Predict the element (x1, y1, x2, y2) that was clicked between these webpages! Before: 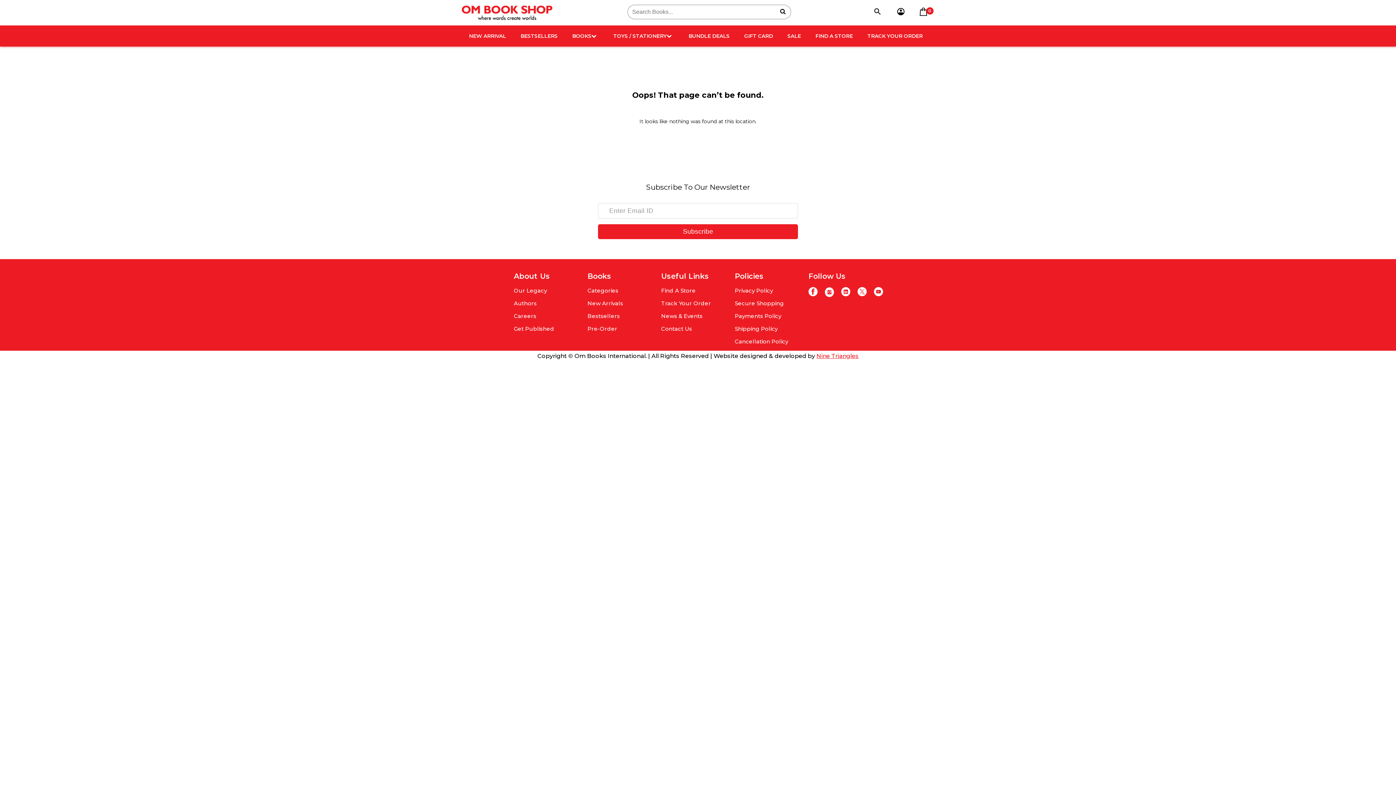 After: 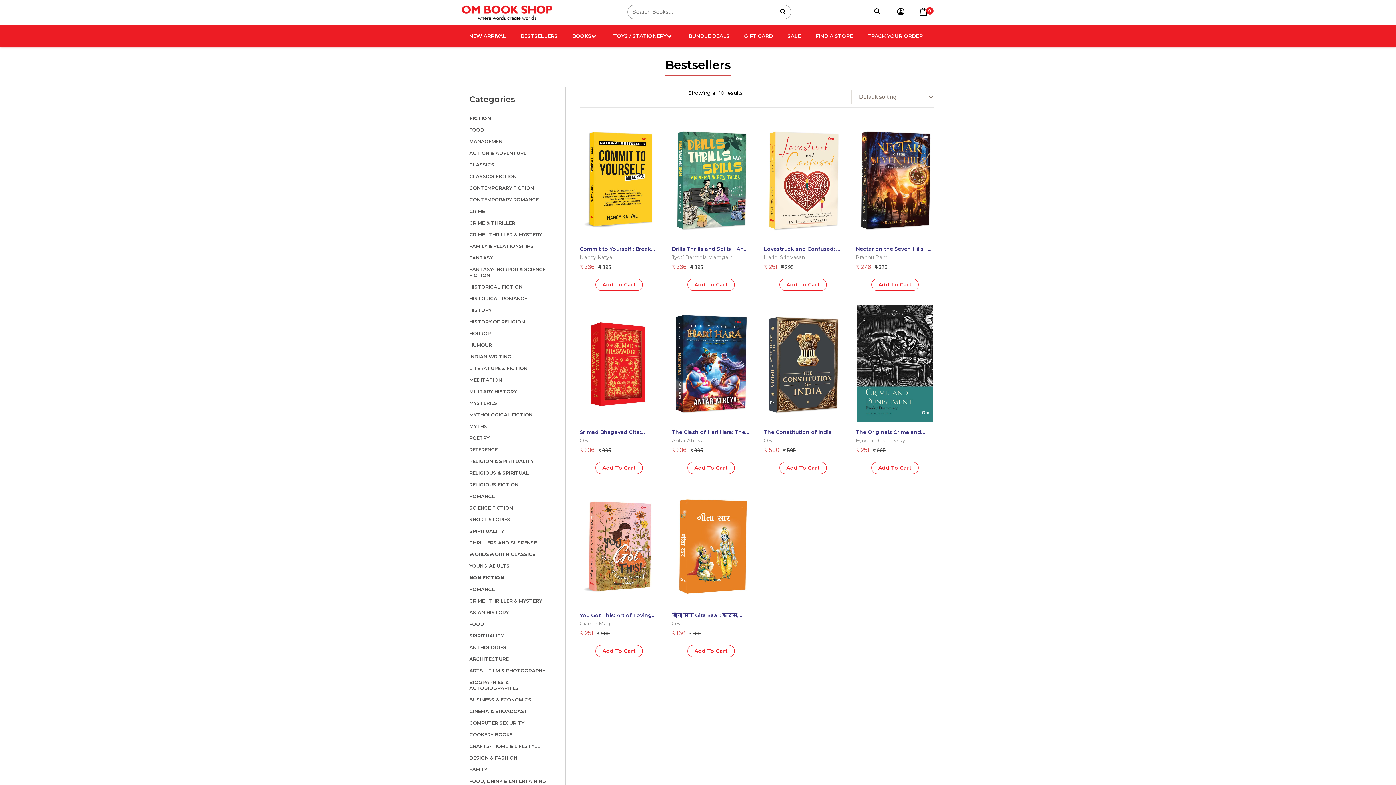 Action: label: BESTSELLERS bbox: (513, 25, 565, 46)